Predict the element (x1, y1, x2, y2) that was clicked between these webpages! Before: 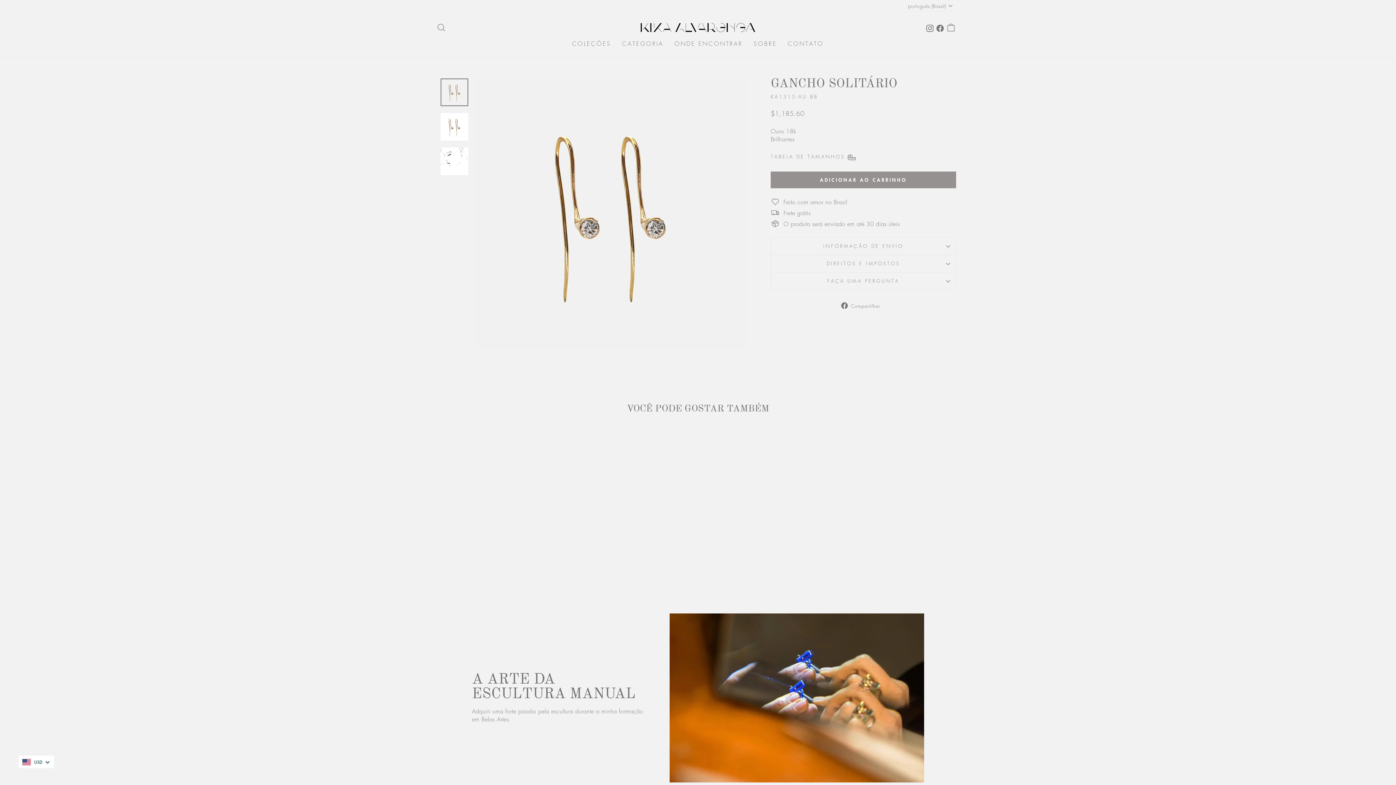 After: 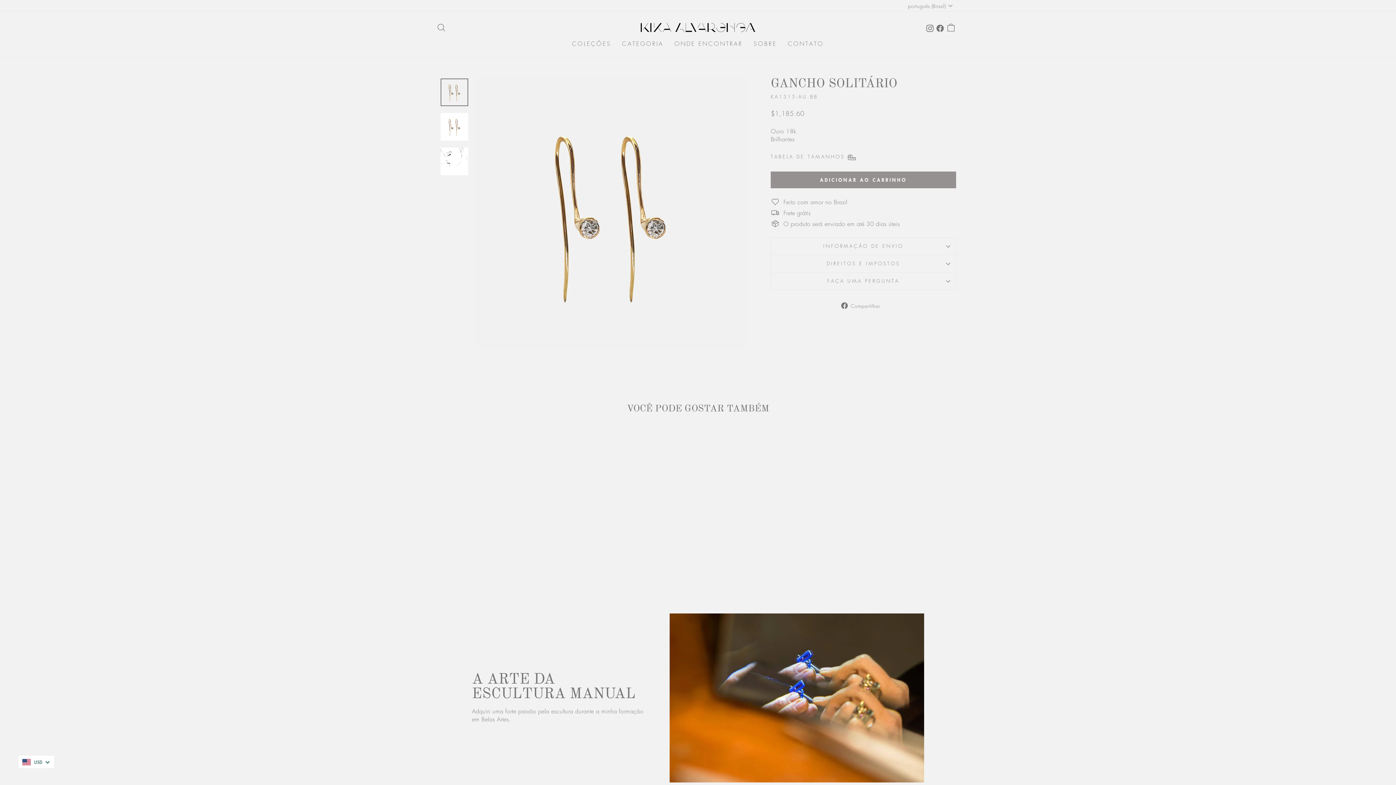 Action: label: GANCHO SOLITÁRIO
$1,185.60 bbox: (440, 432, 563, 575)